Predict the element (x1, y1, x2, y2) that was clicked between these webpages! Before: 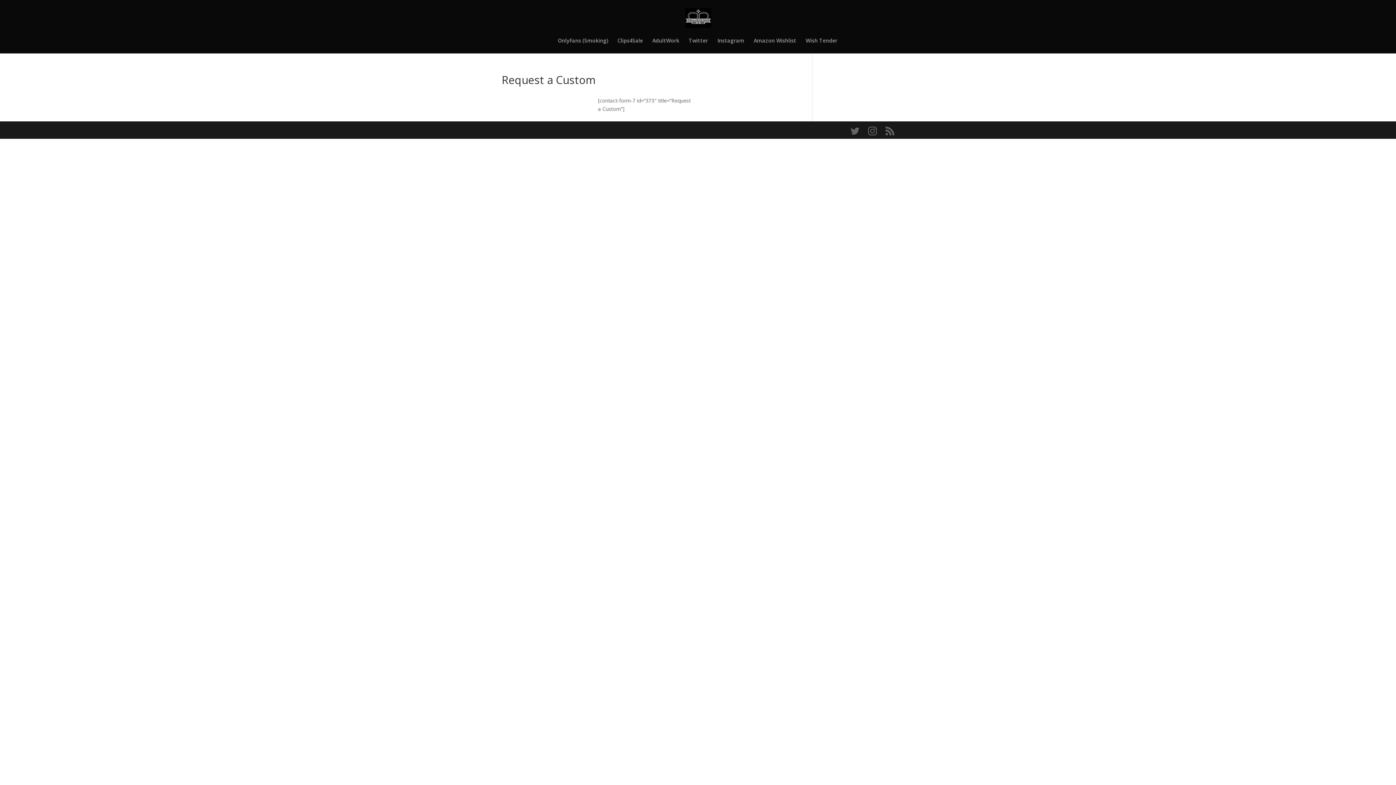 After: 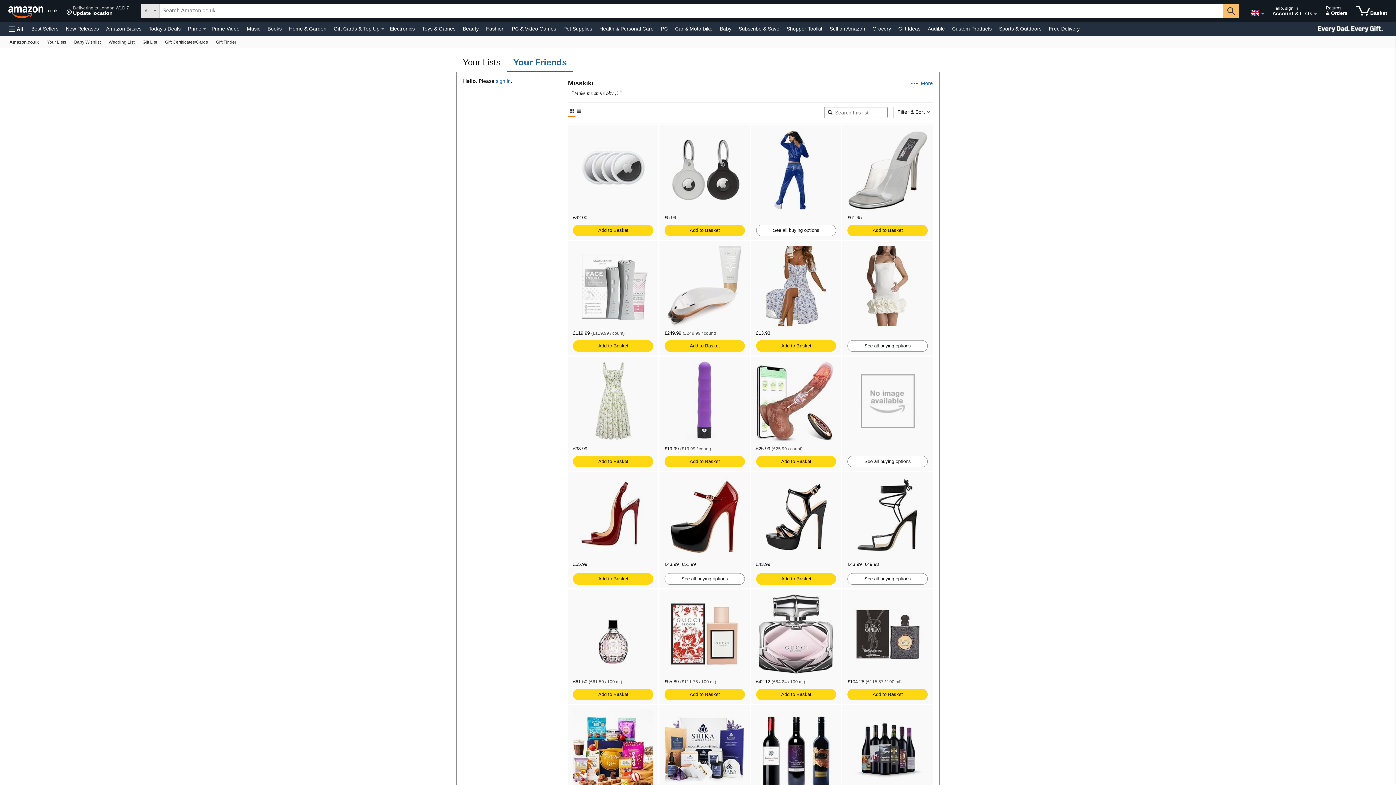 Action: label: Amazon Wishlist bbox: (754, 38, 796, 53)